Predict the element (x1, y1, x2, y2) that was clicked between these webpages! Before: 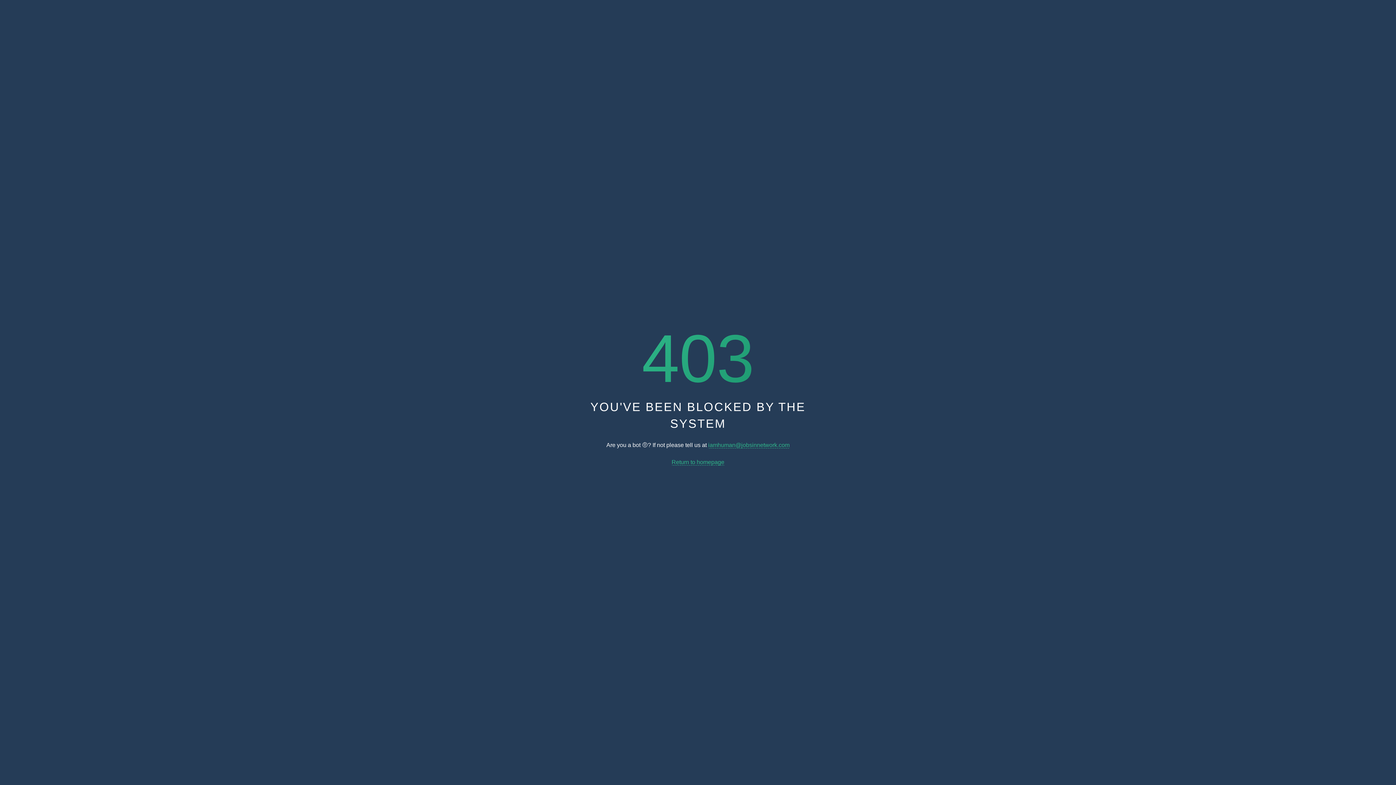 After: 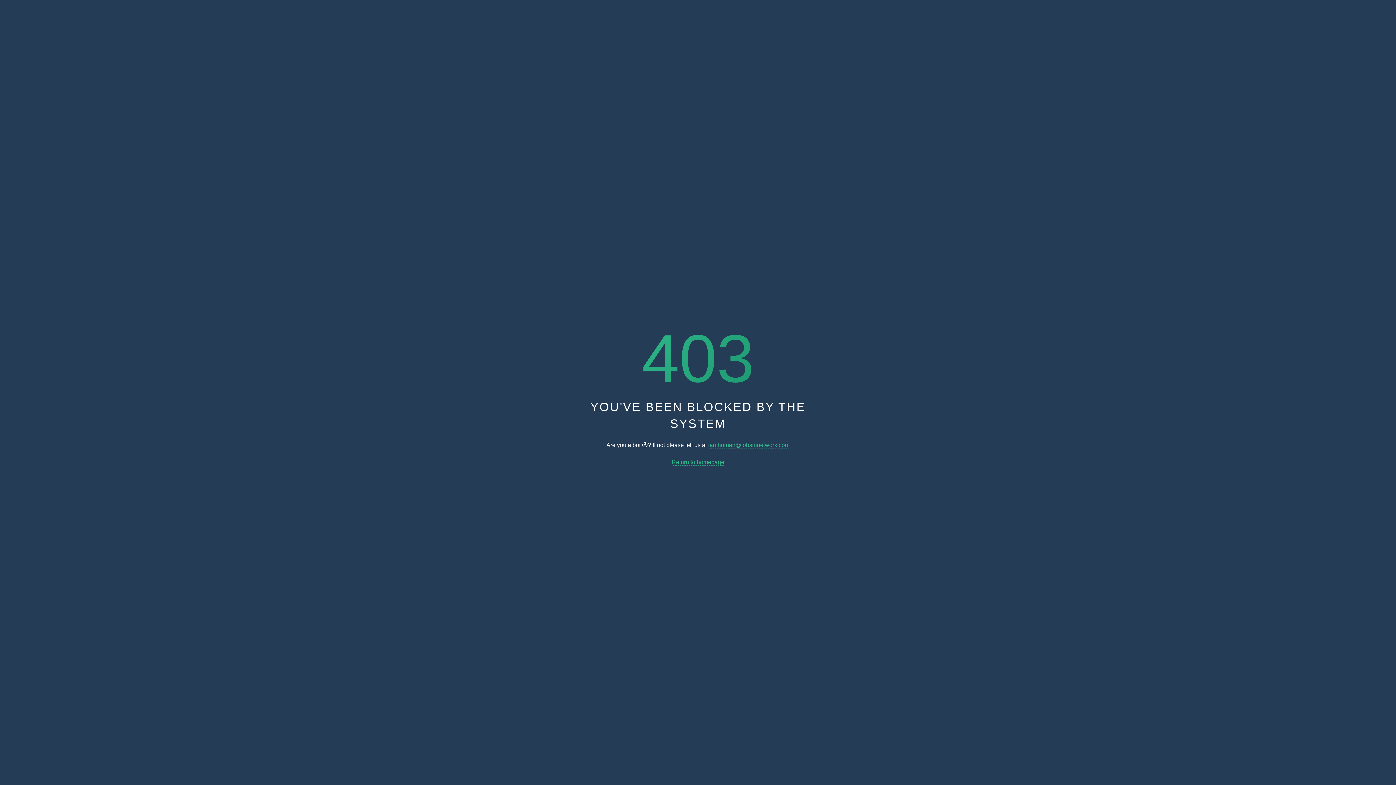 Action: bbox: (708, 442, 789, 448) label: iamhuman@jobsinnetwork.com